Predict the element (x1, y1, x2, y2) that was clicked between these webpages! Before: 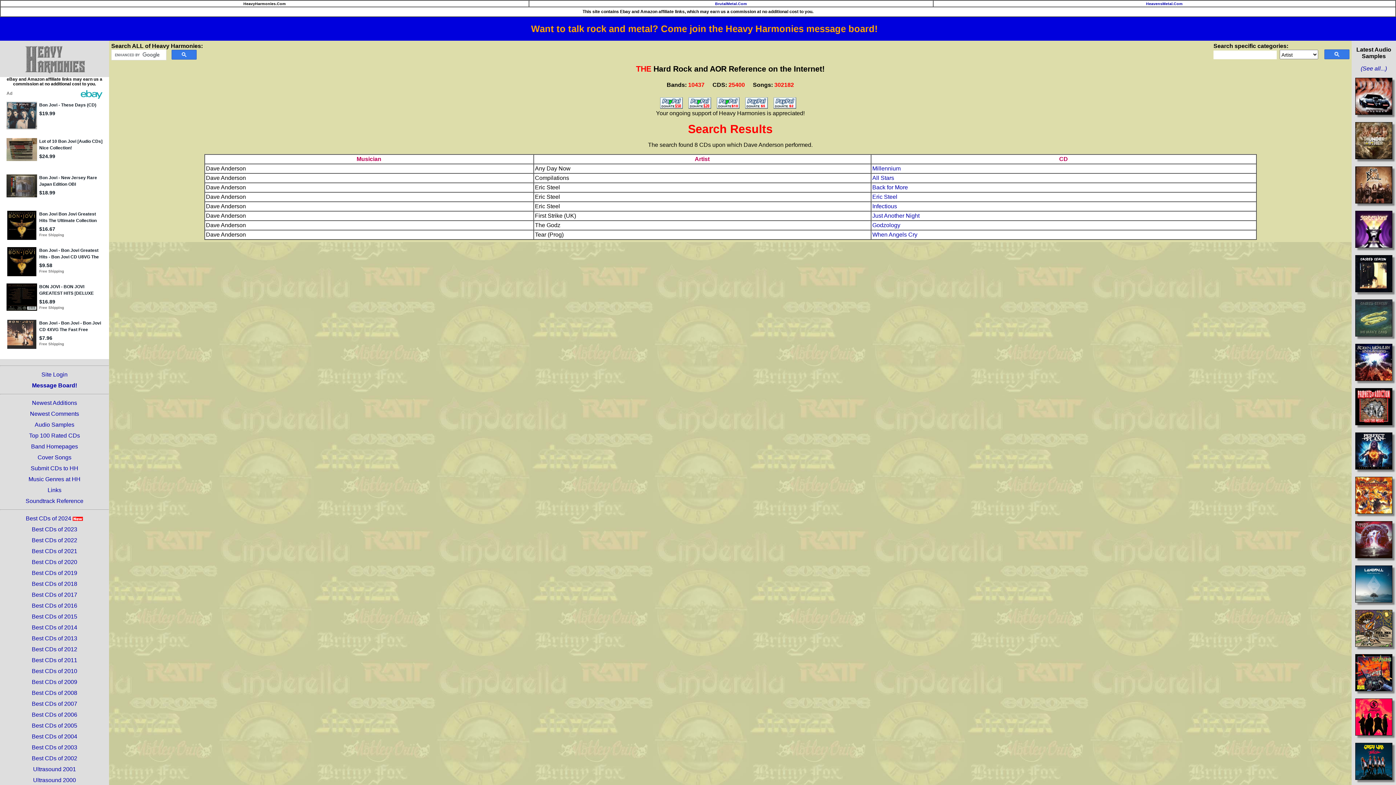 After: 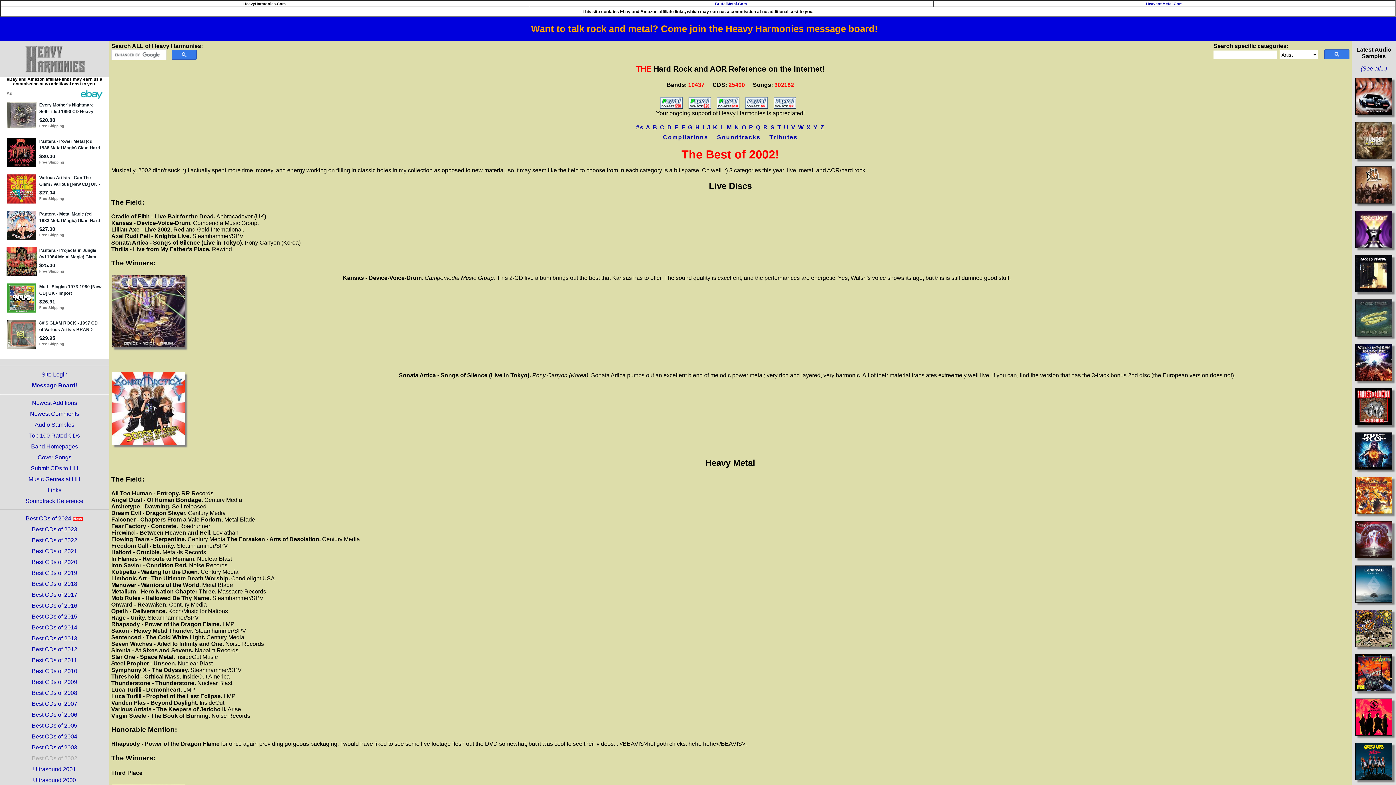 Action: label: Best CDs of 2002 bbox: (31, 755, 77, 761)